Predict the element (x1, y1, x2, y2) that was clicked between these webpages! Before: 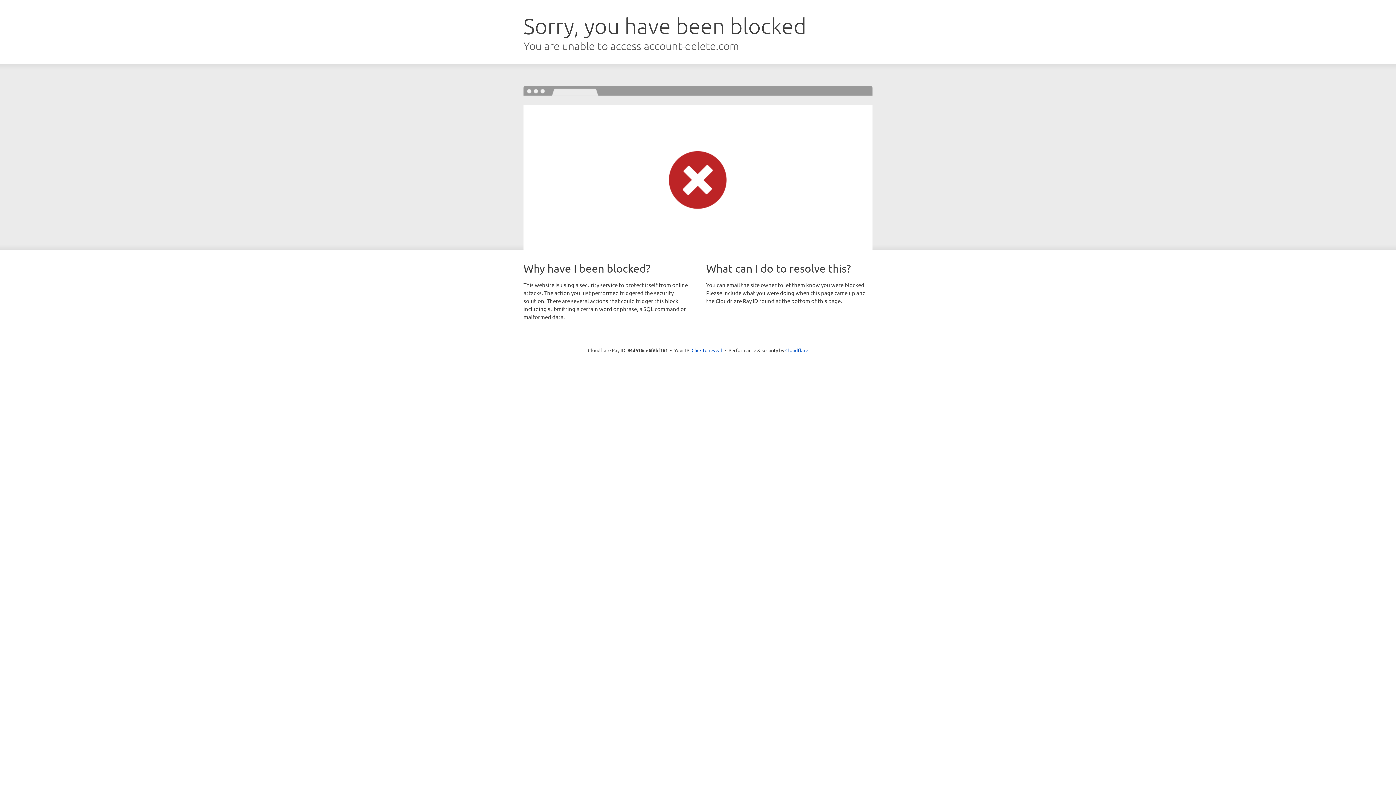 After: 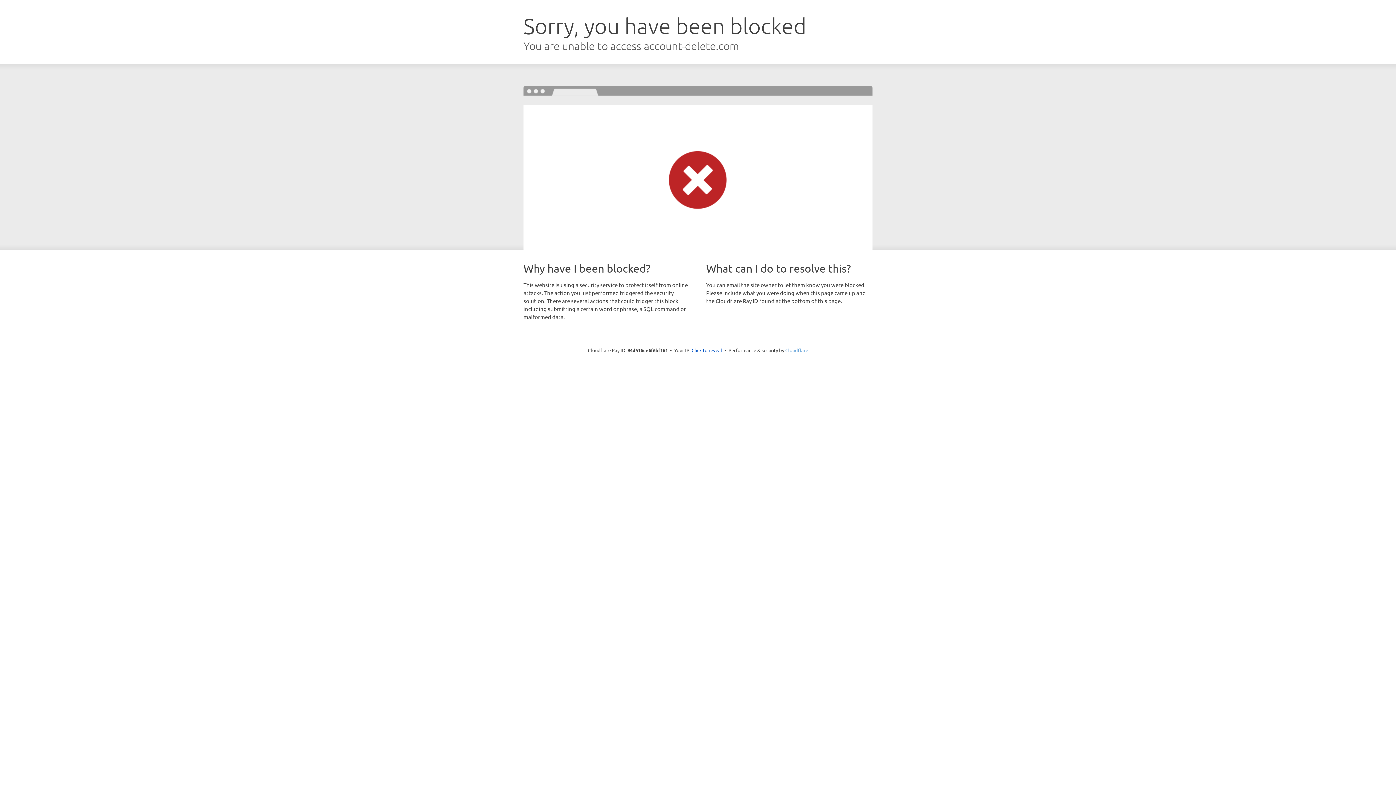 Action: bbox: (785, 347, 808, 353) label: Cloudflare